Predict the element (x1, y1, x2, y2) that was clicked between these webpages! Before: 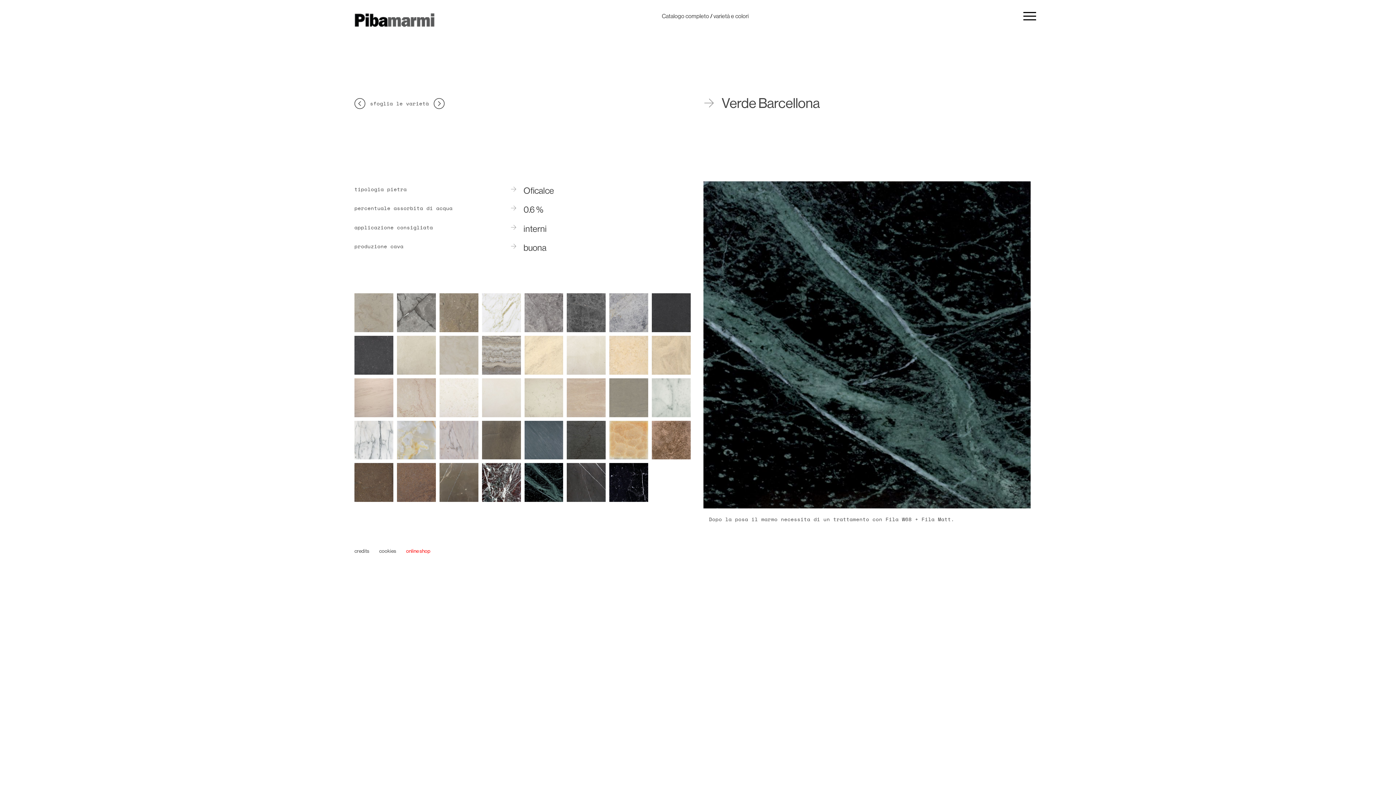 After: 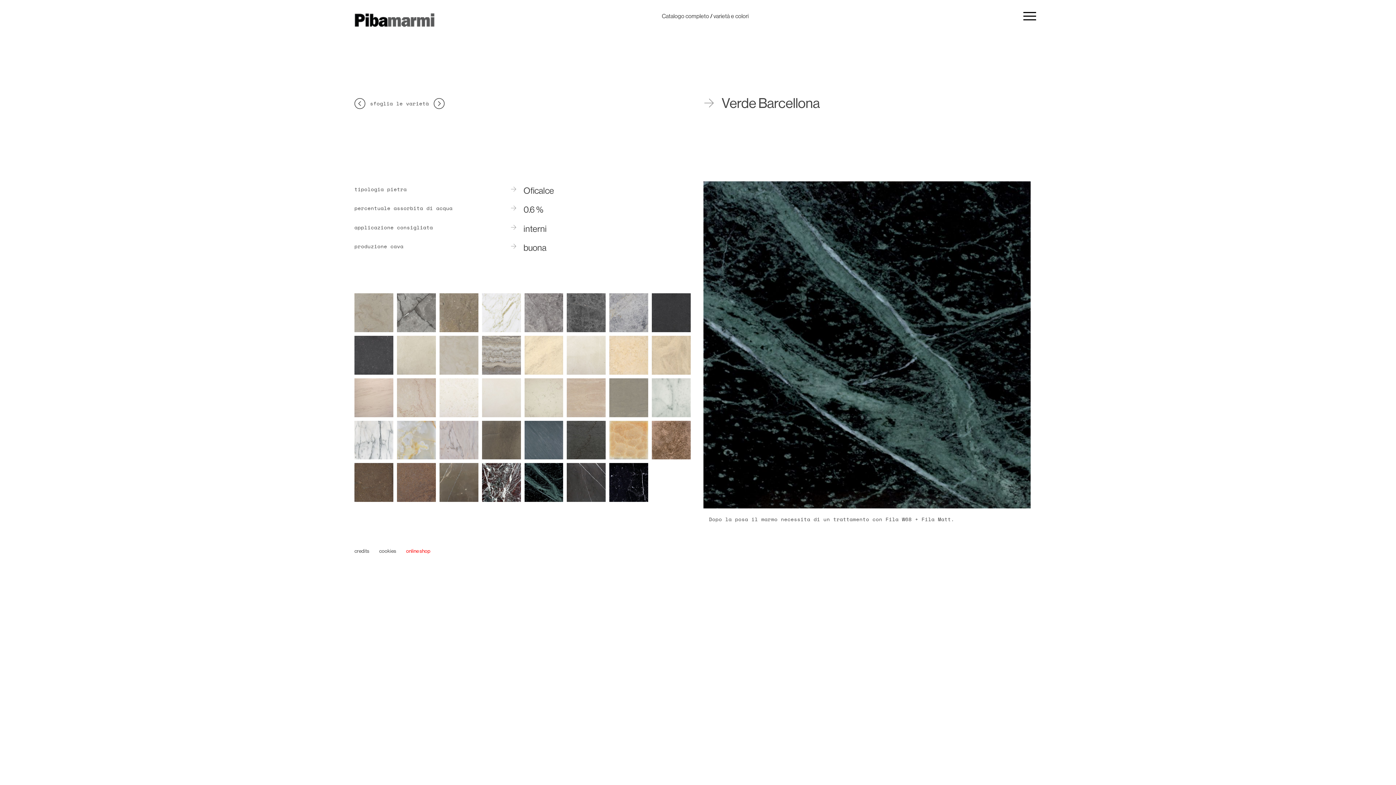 Action: bbox: (522, 461, 565, 504)